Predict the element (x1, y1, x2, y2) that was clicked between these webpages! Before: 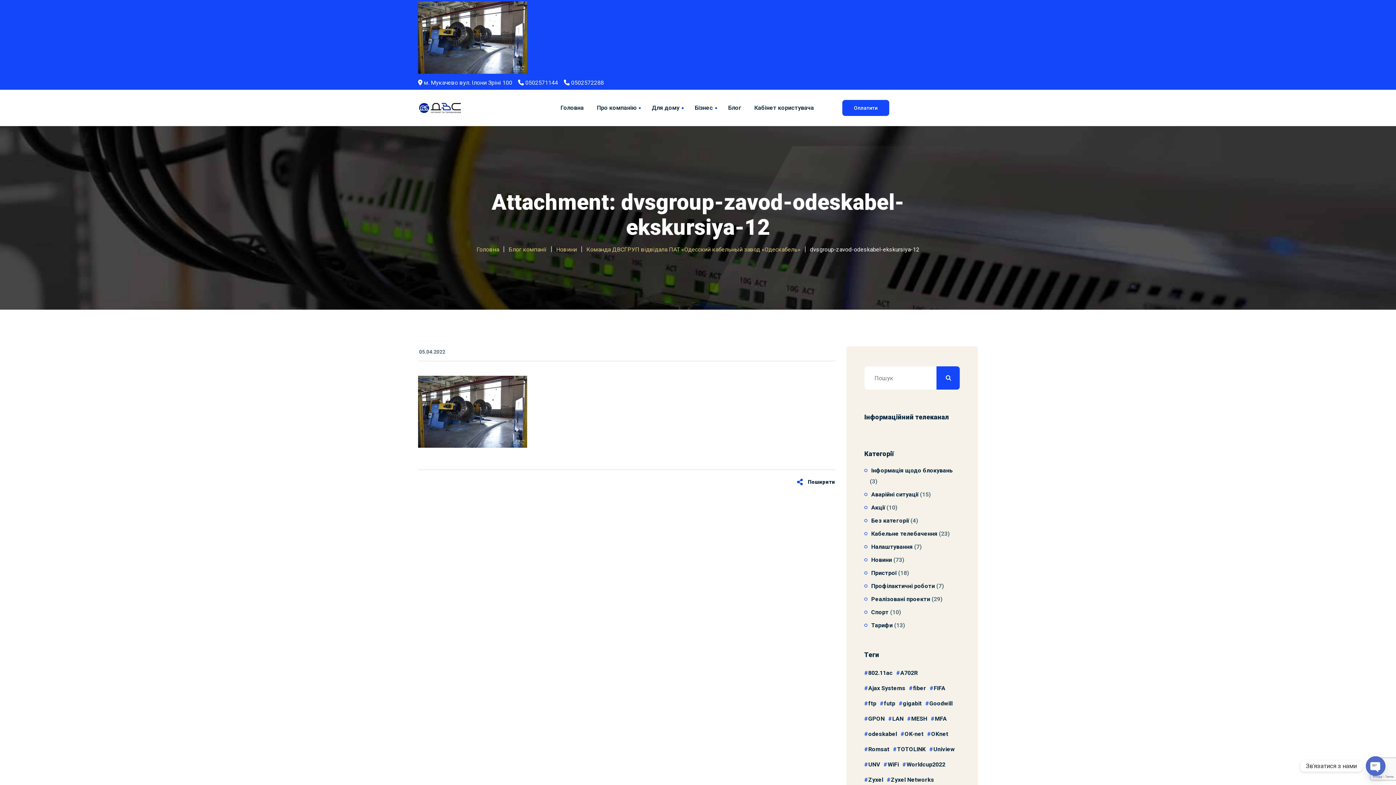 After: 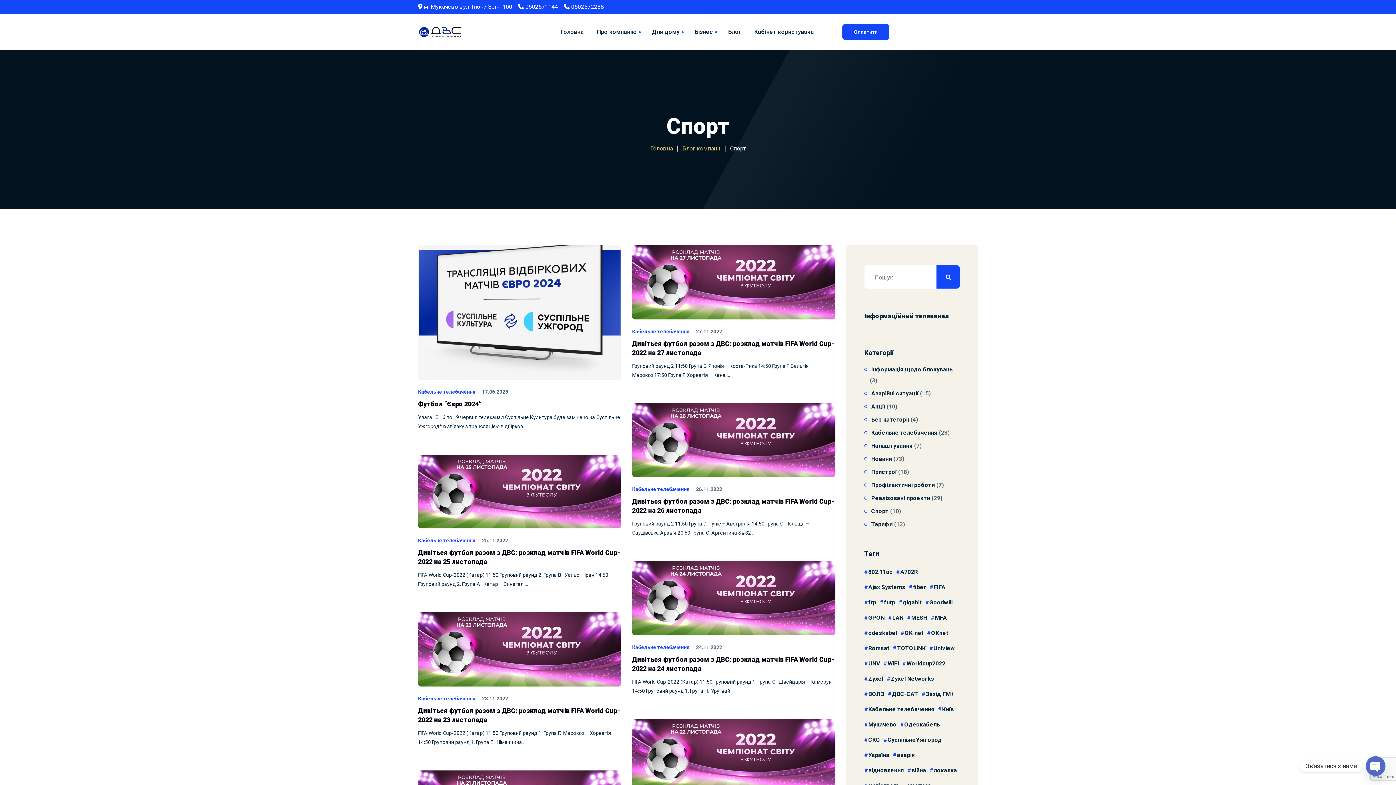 Action: bbox: (870, 604, 888, 616) label: Спорт